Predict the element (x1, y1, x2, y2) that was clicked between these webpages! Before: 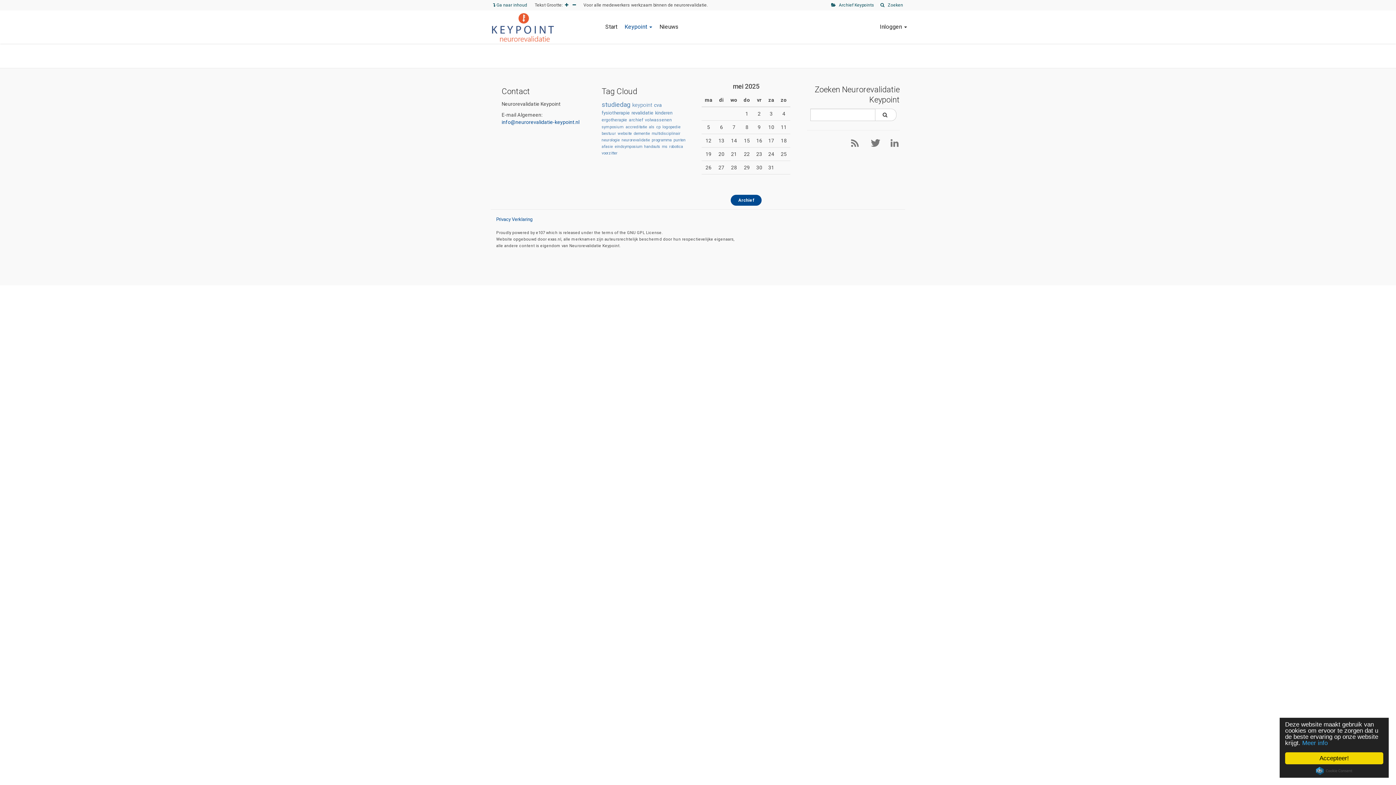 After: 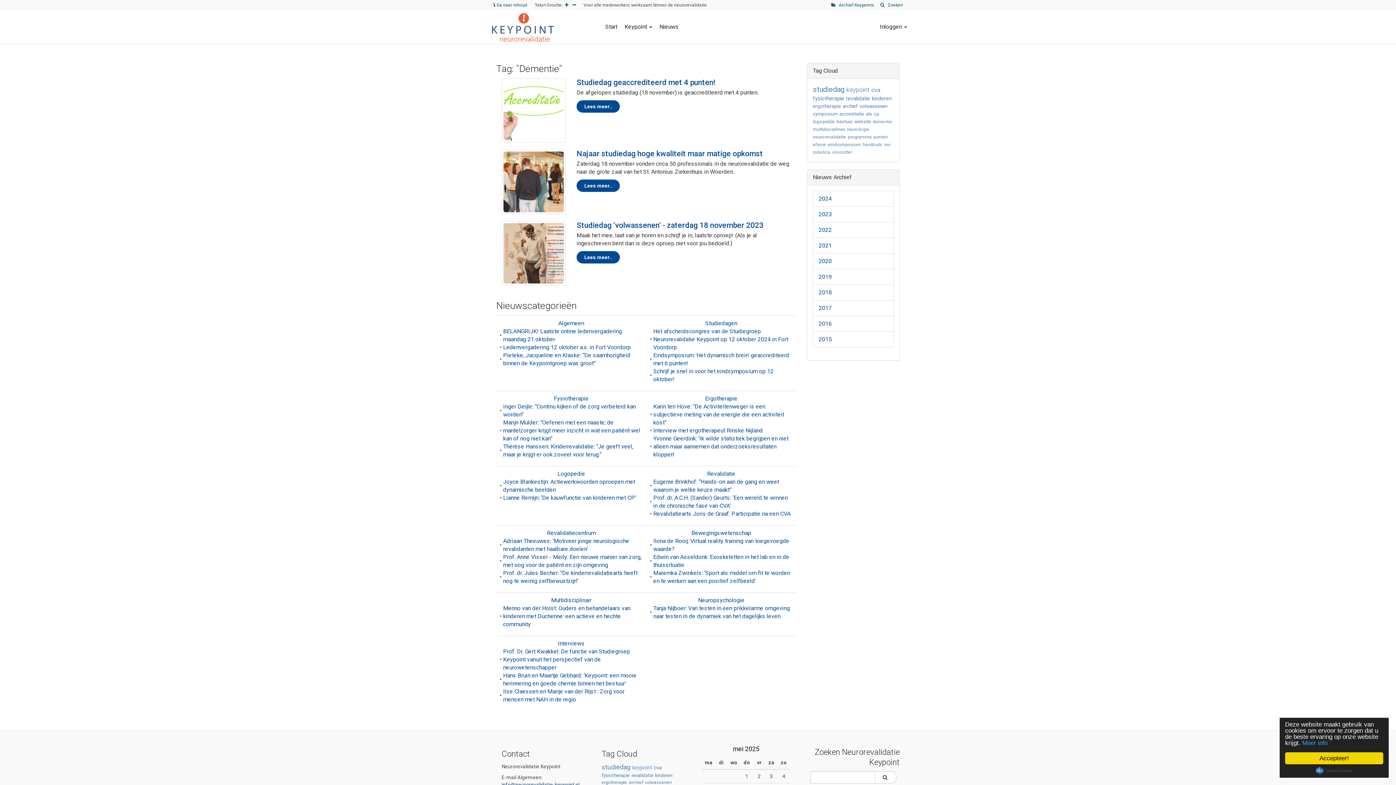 Action: bbox: (633, 130, 651, 136) label: dementie